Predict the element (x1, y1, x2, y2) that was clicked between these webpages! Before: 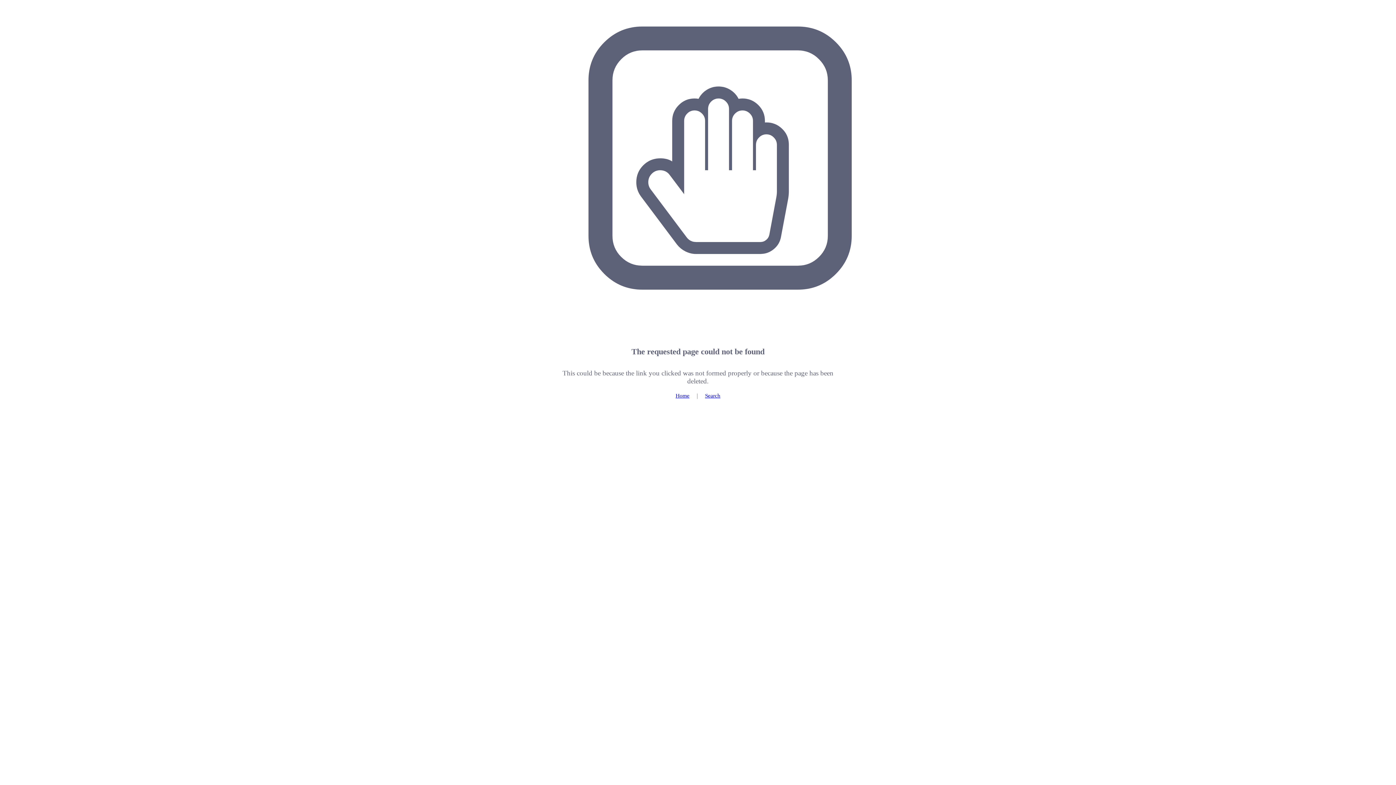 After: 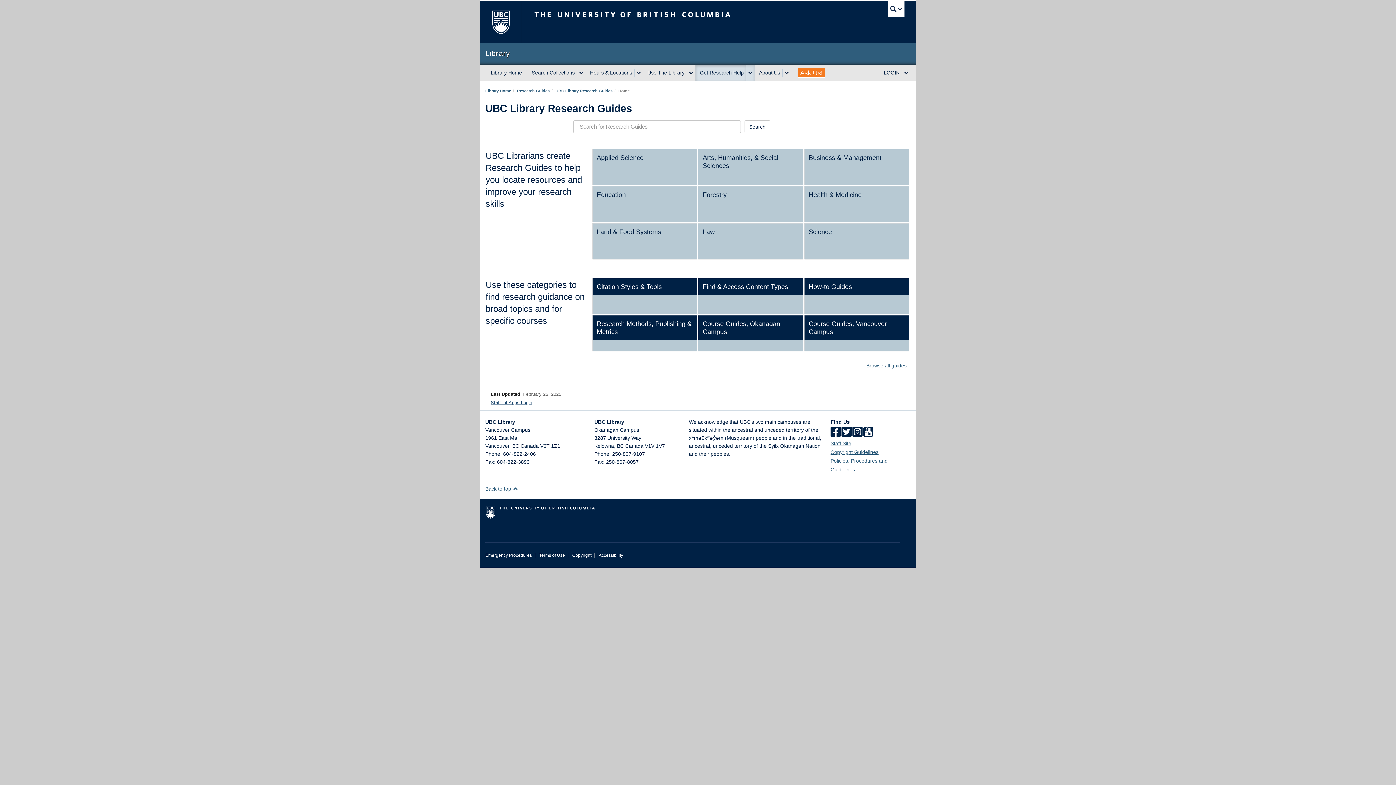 Action: bbox: (675, 392, 689, 398) label: Home